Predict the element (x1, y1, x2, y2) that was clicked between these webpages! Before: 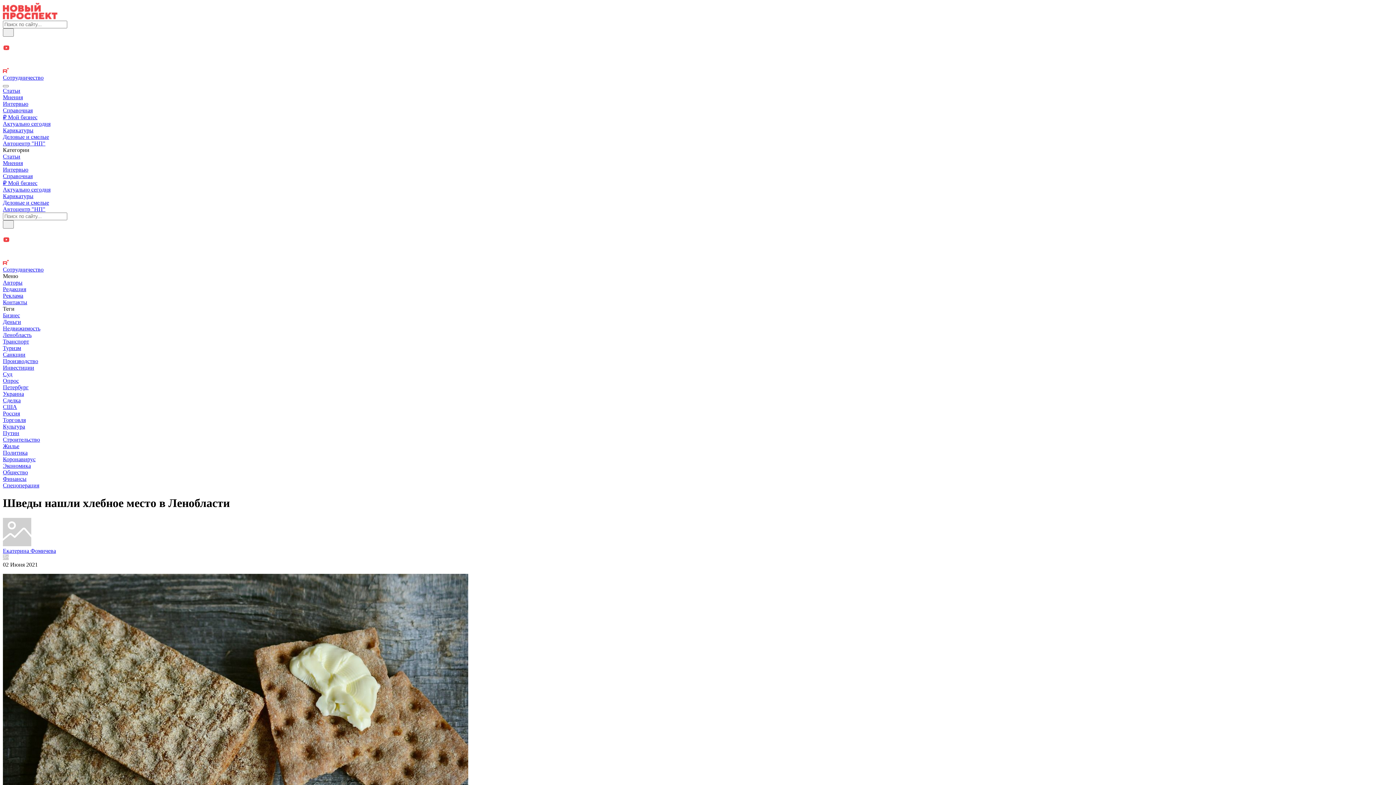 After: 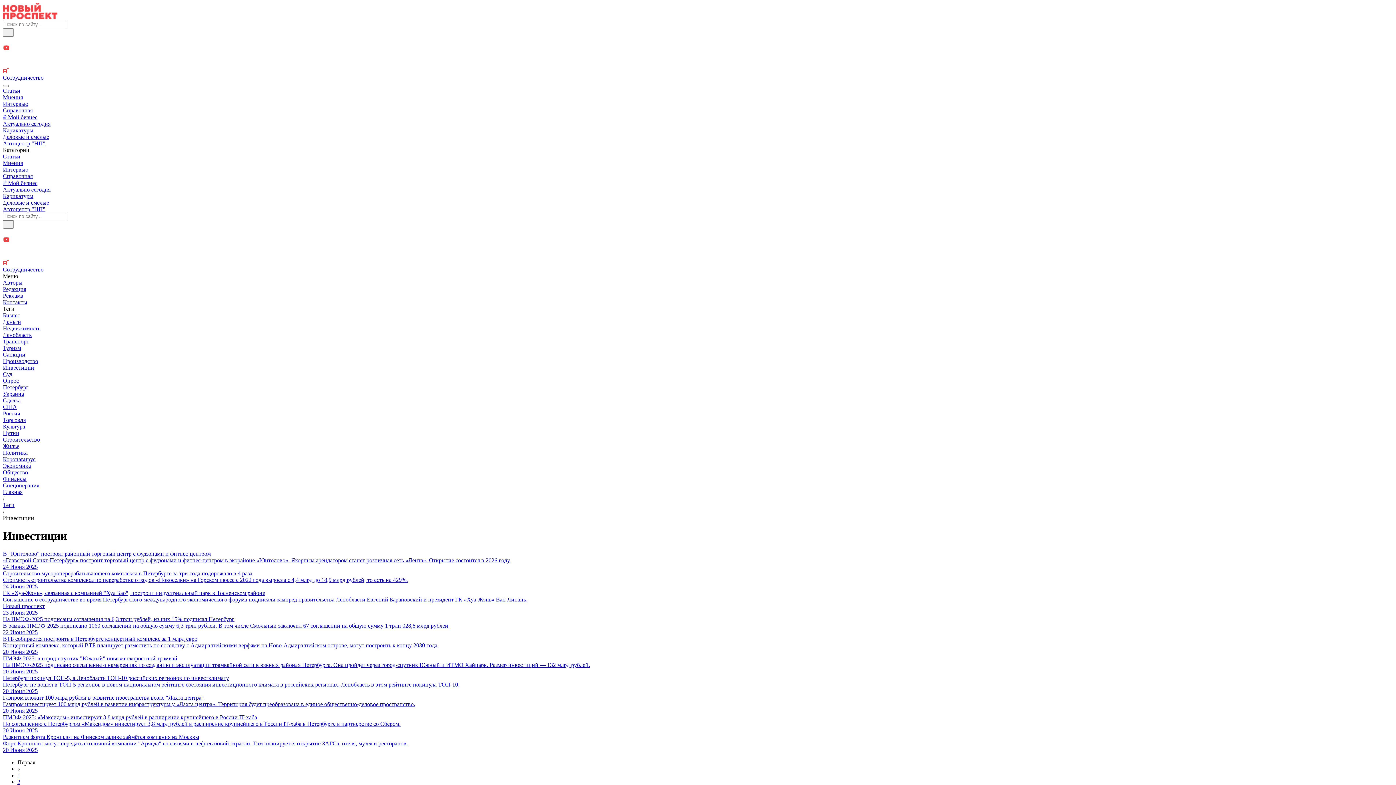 Action: label: Инвестиции bbox: (2, 364, 34, 370)